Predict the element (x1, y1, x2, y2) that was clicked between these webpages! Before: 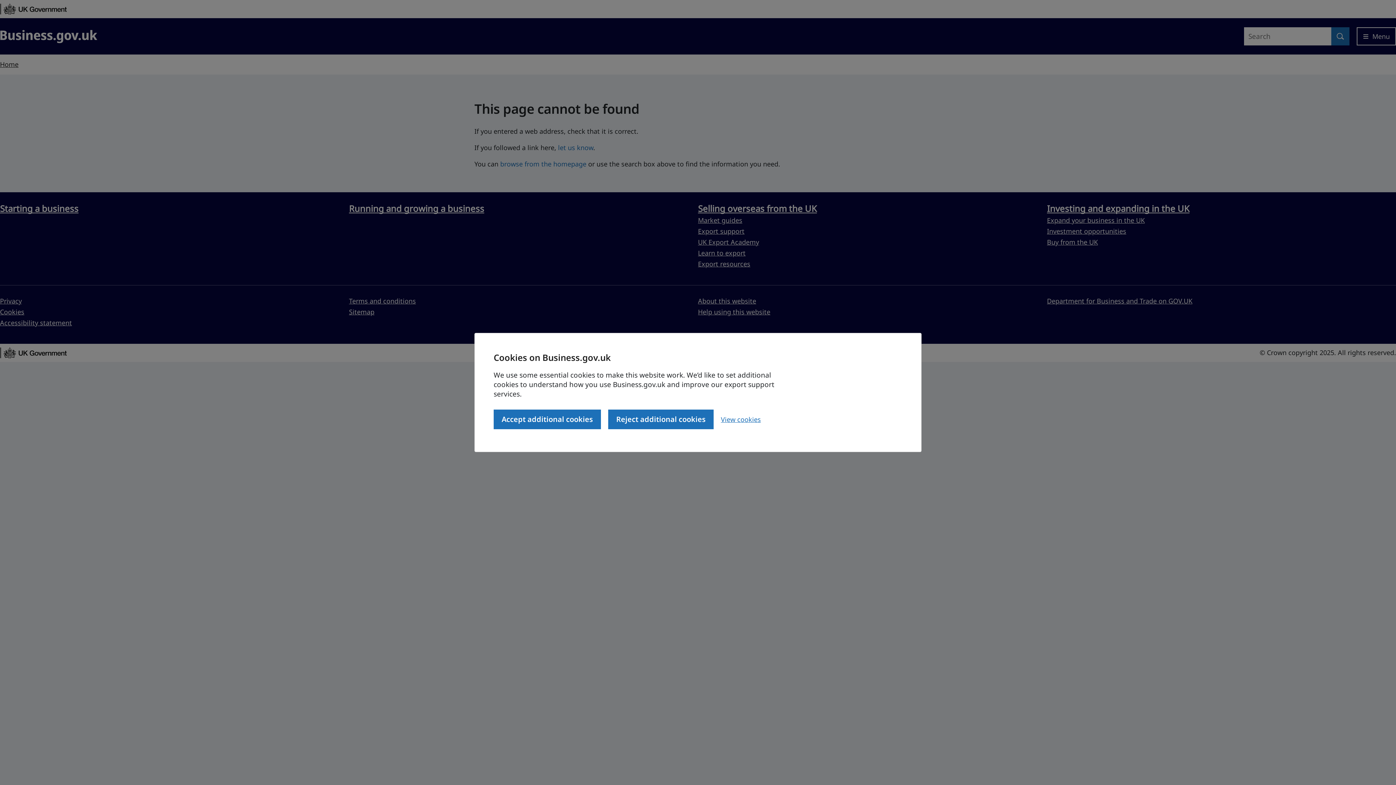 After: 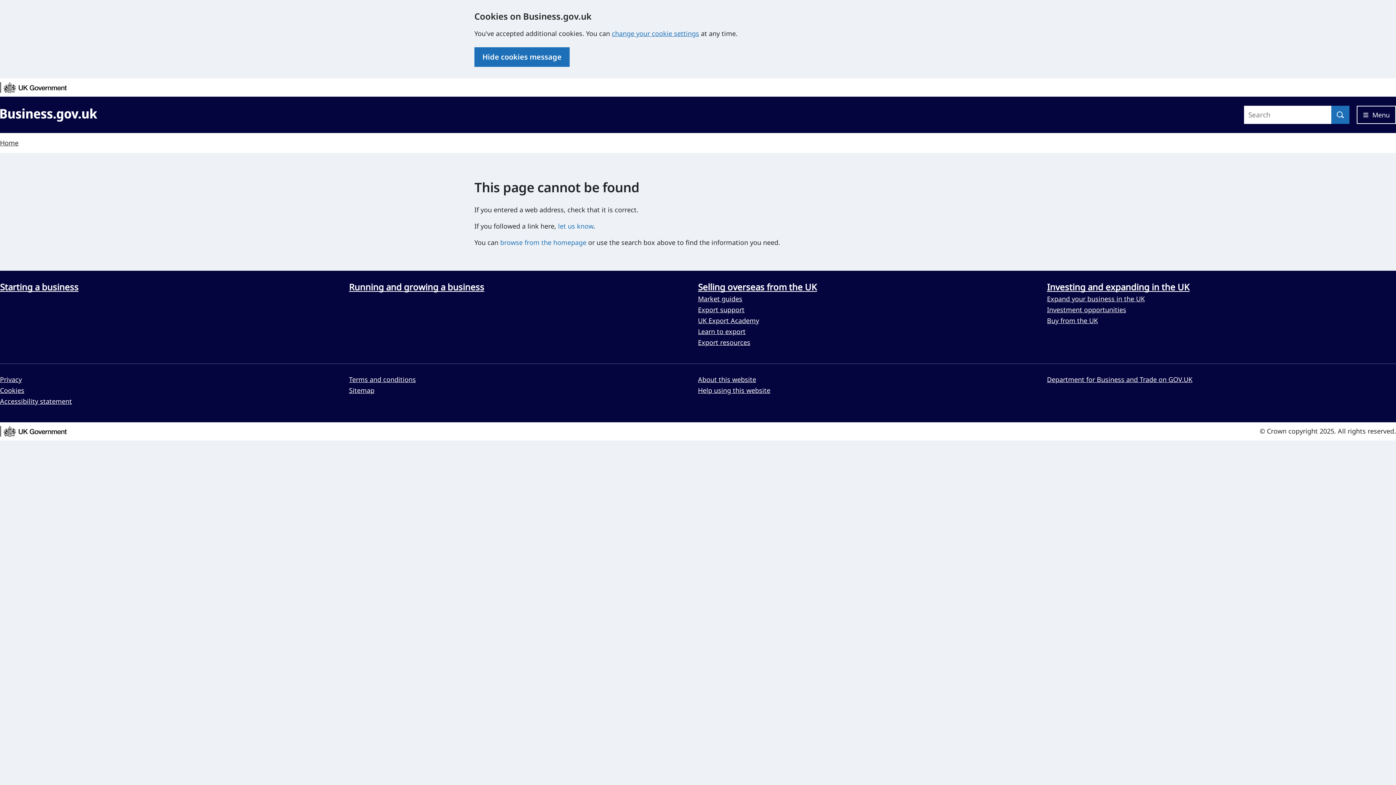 Action: label: Accept additional cookies bbox: (493, 409, 601, 429)